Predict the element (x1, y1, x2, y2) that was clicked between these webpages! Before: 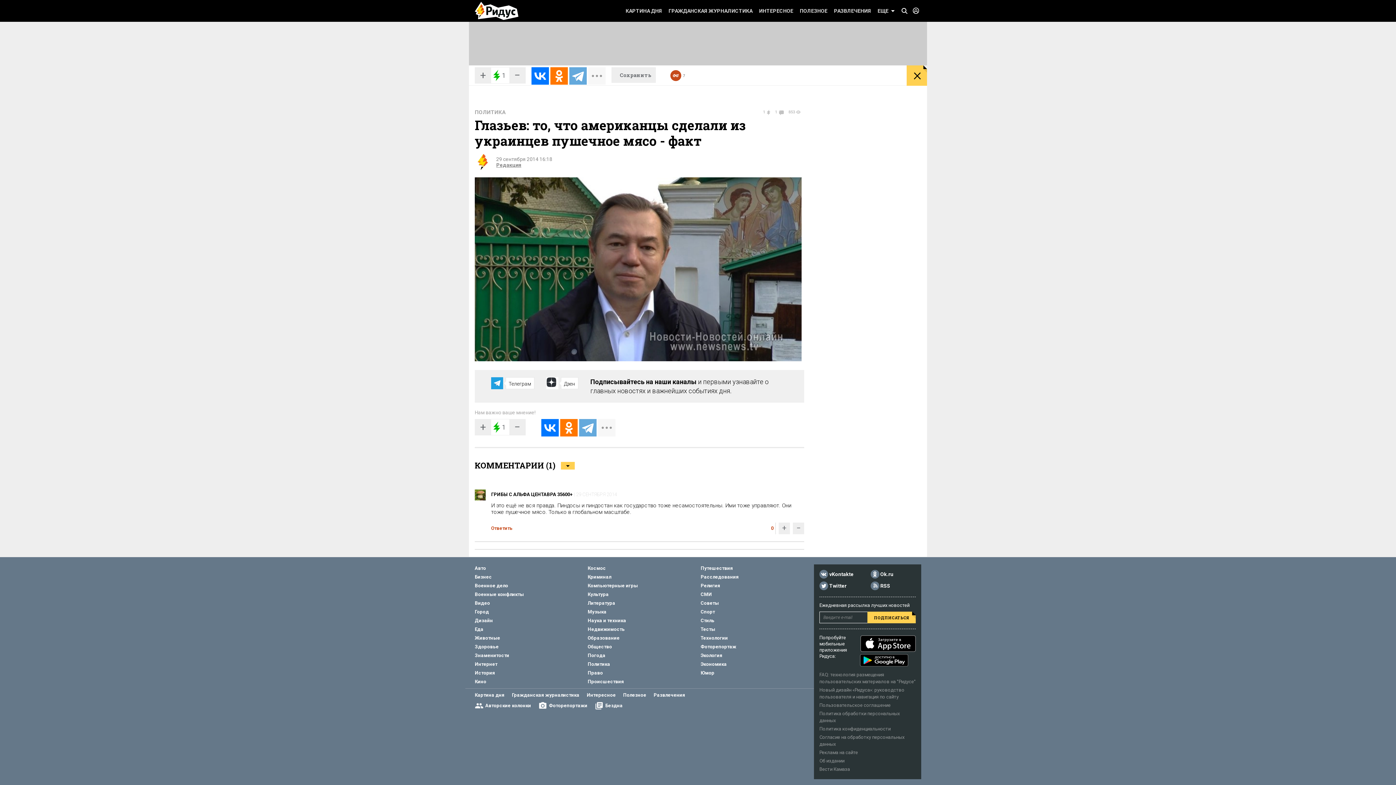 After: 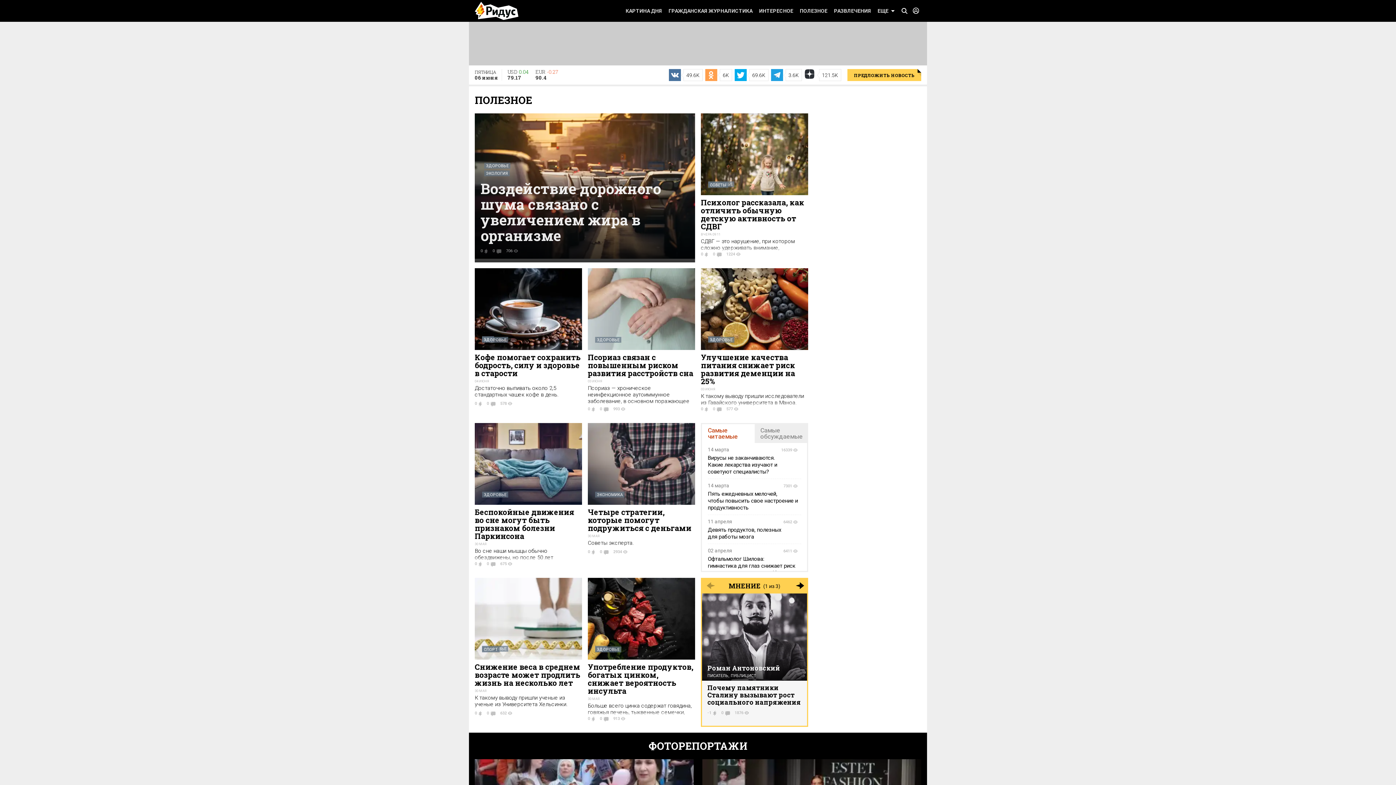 Action: bbox: (796, 0, 830, 21) label: ПОЛЕЗНОЕ